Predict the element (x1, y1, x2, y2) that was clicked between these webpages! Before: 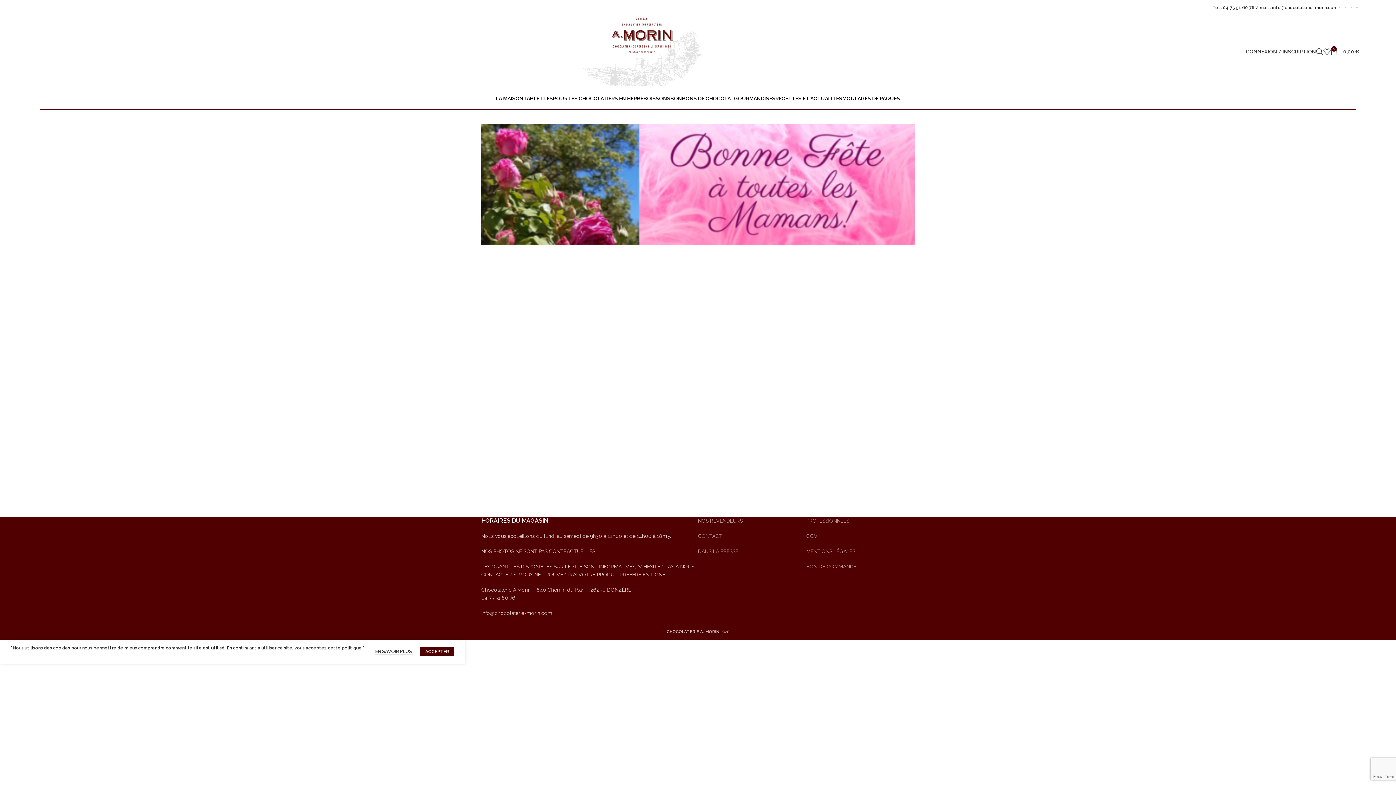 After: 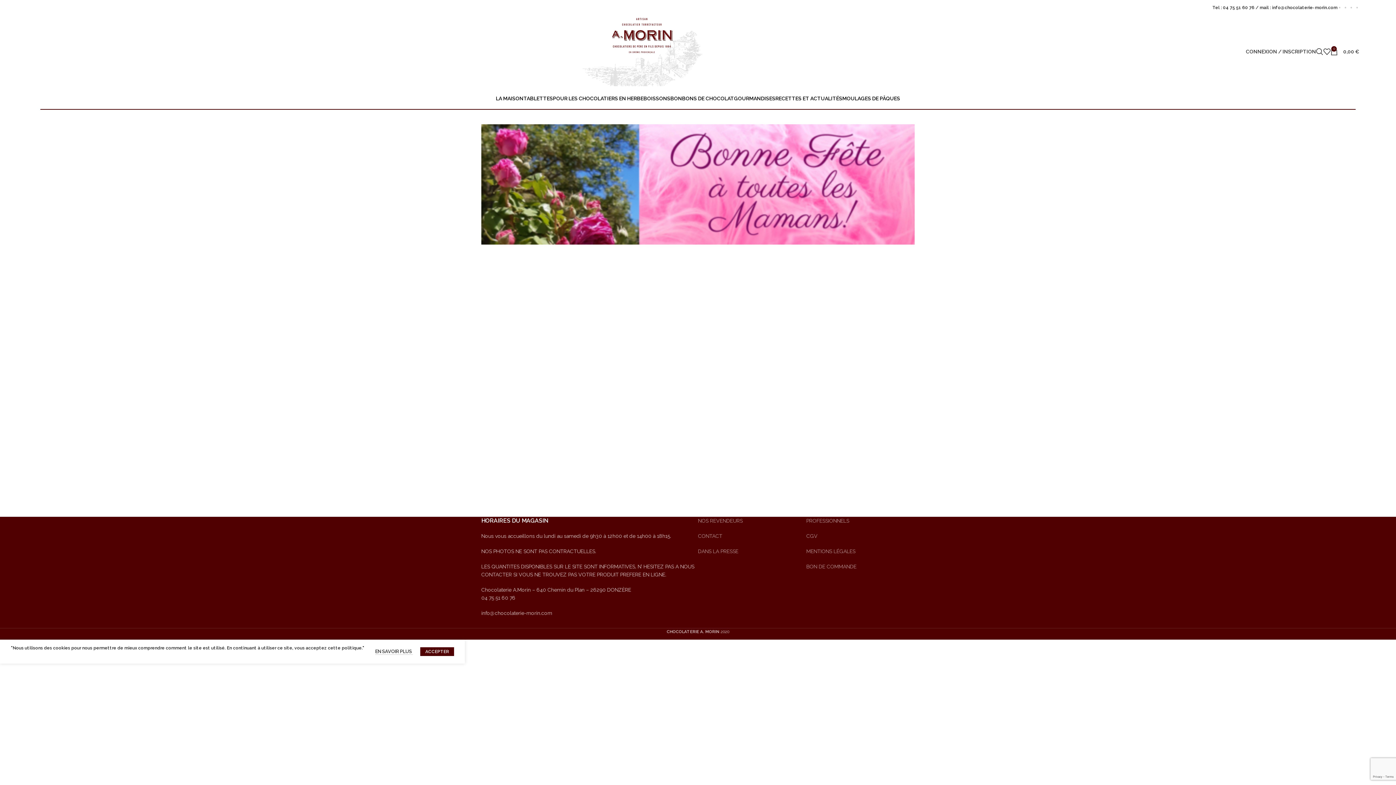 Action: bbox: (1339, 6, 1340, 8) label: Facebook social link